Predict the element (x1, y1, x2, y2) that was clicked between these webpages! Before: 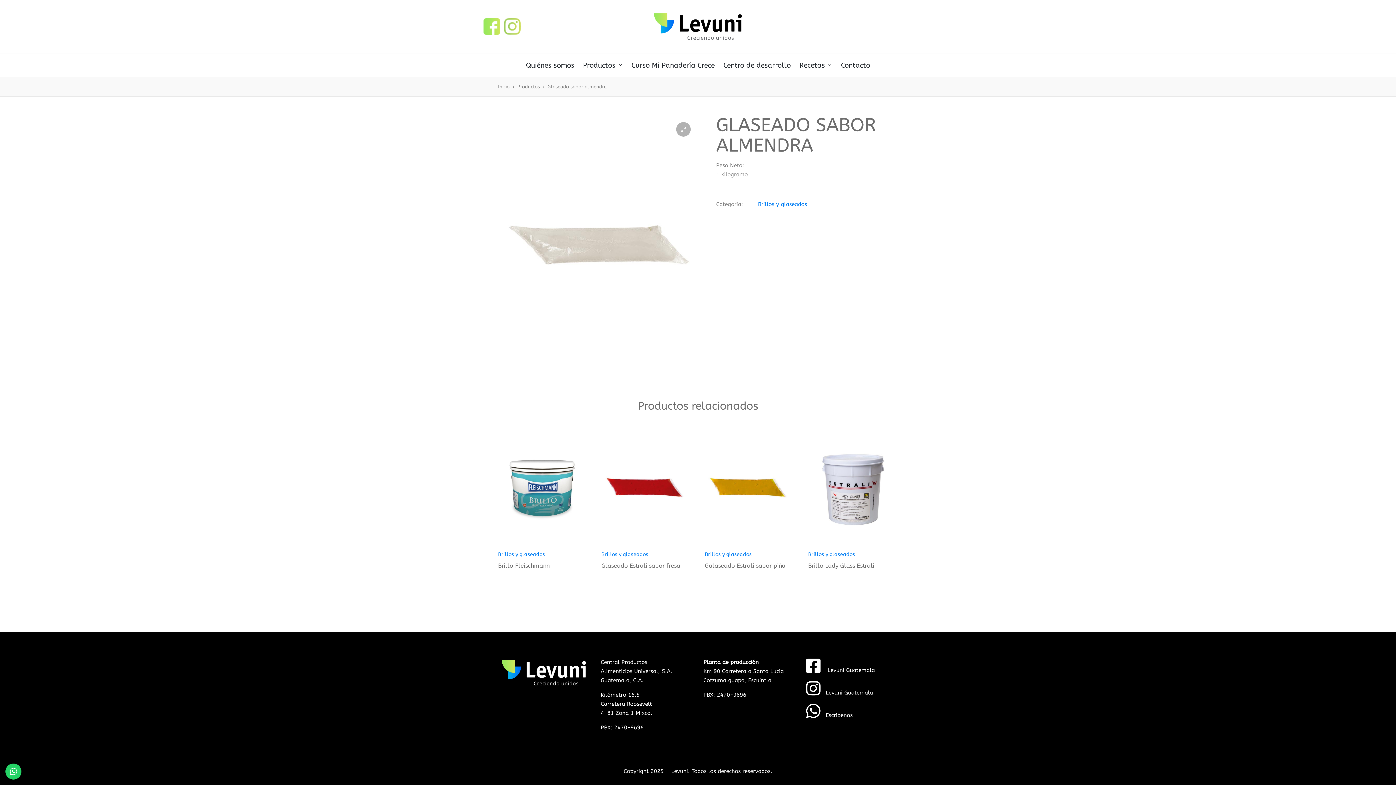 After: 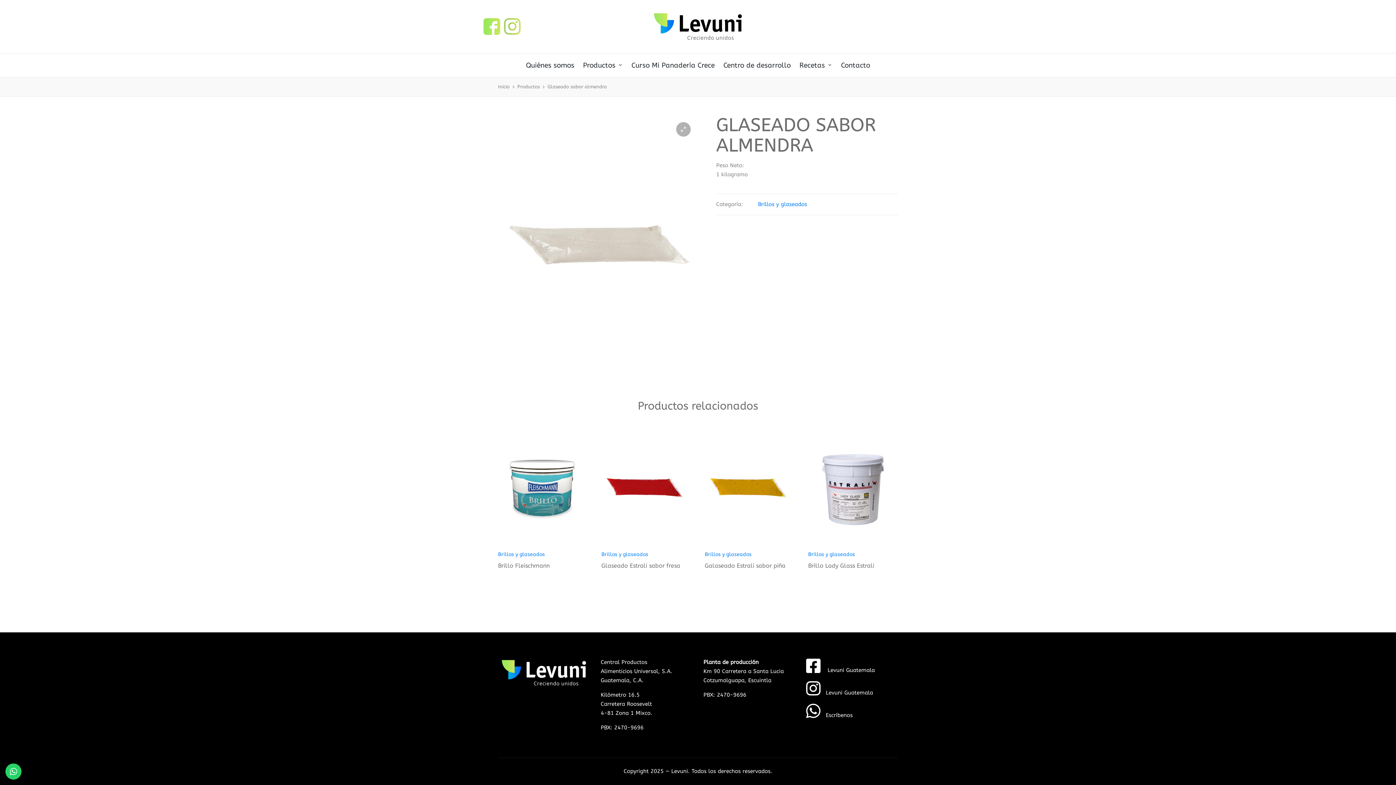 Action: bbox: (483, 18, 500, 34)